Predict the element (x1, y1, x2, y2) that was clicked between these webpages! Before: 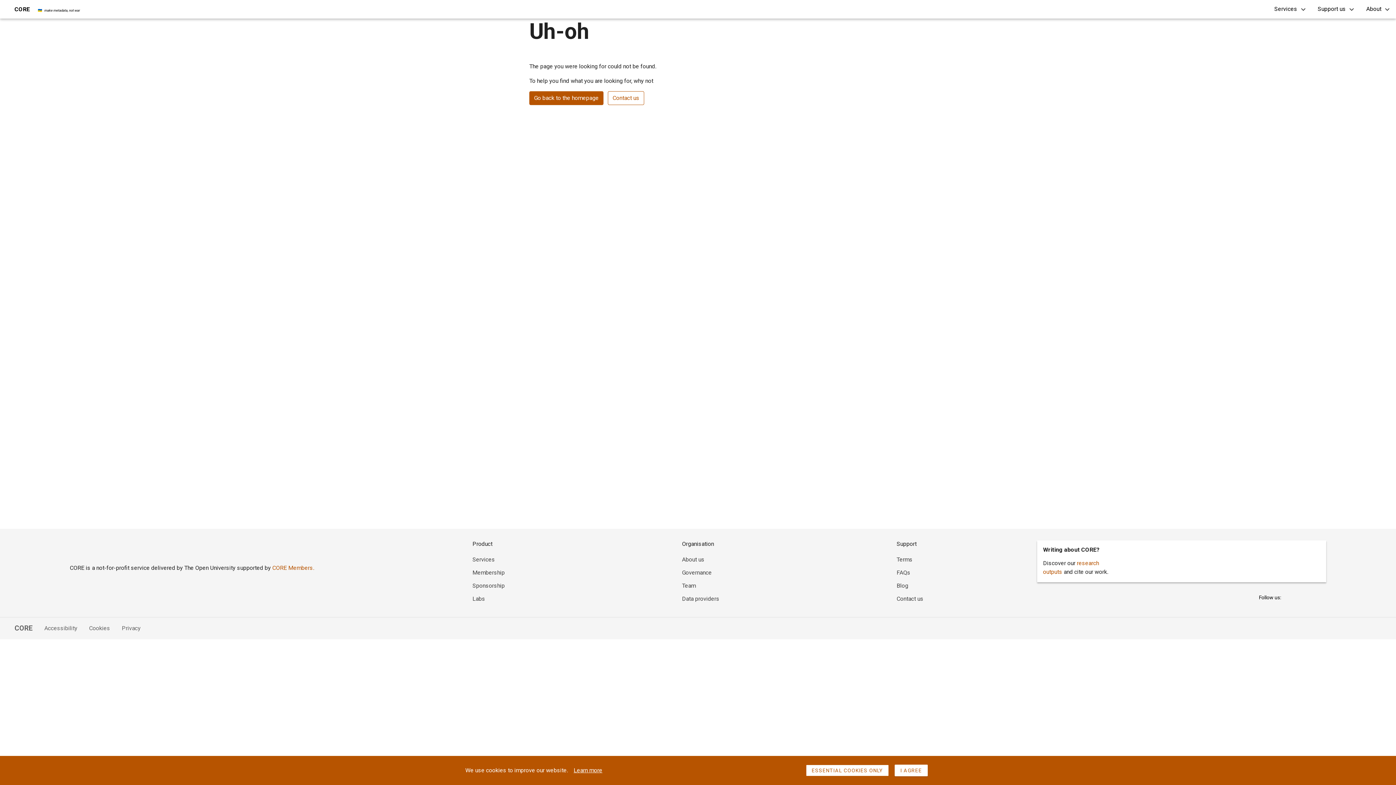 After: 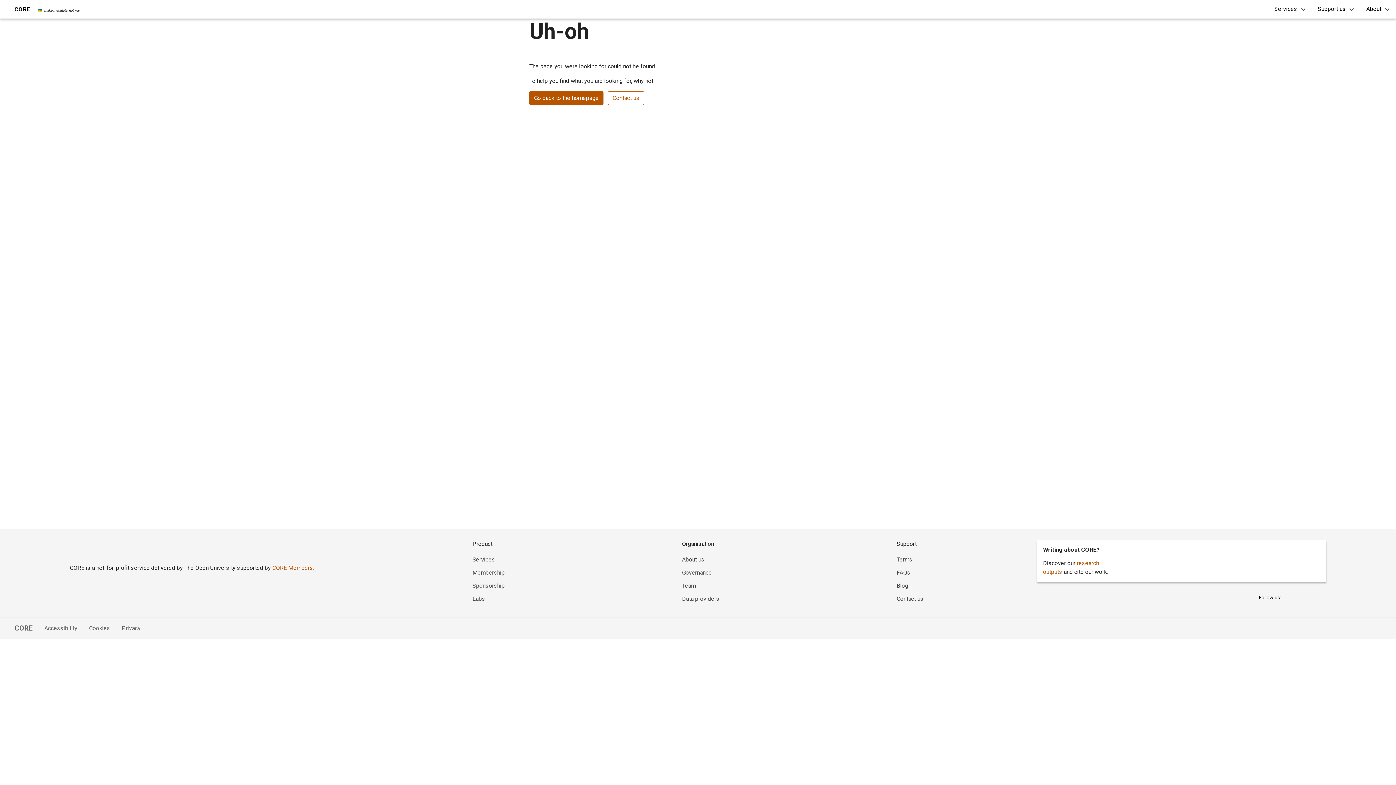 Action: label: Learn more bbox: (573, 766, 602, 775)